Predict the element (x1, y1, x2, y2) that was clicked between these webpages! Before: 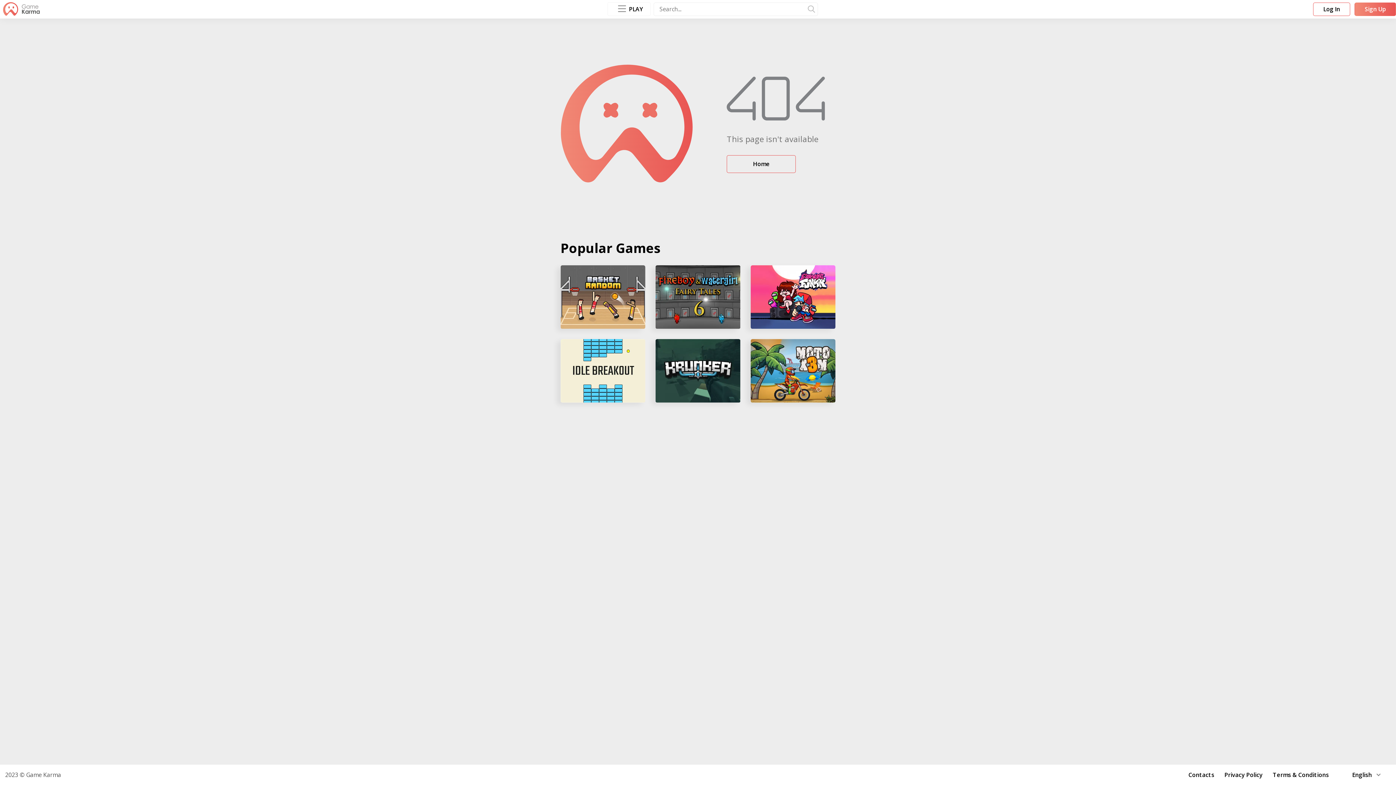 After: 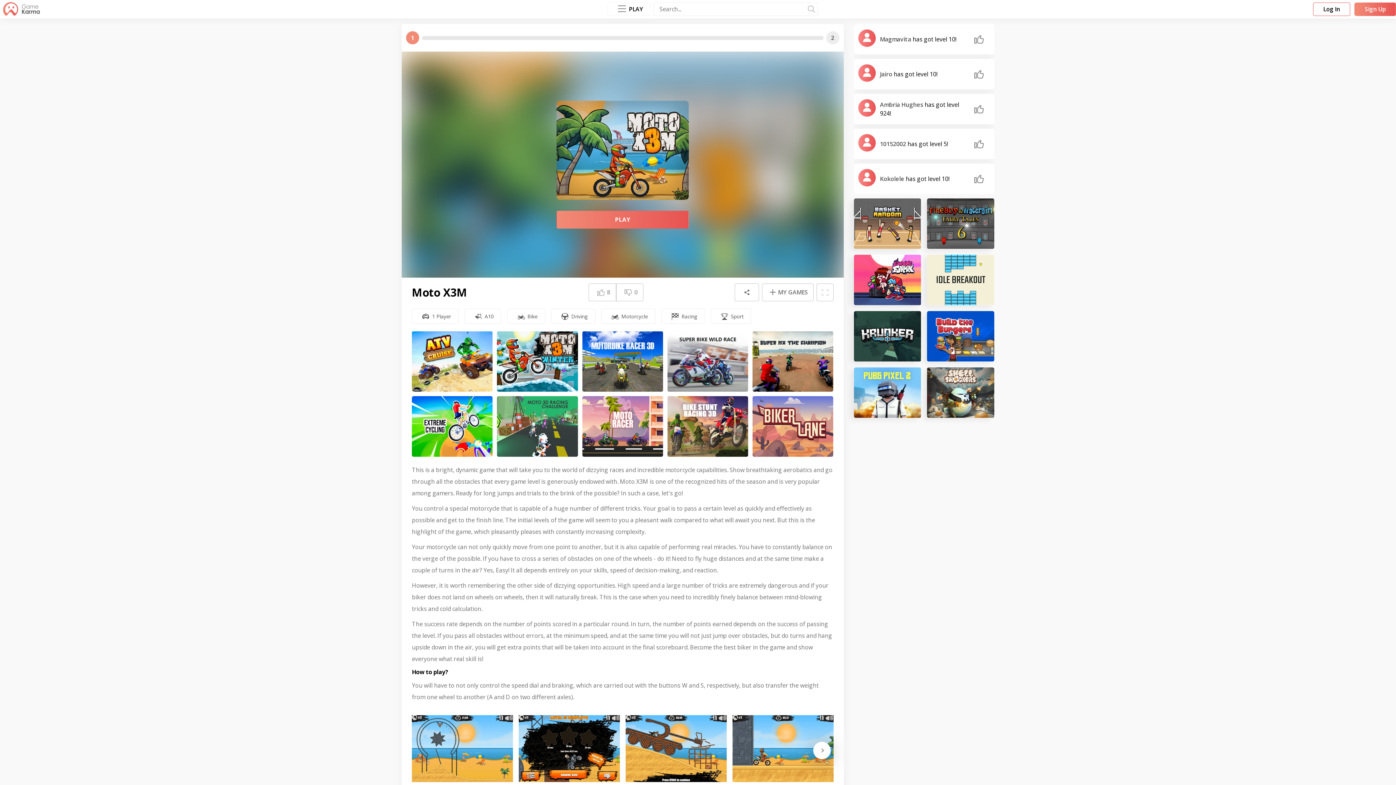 Action: bbox: (750, 339, 835, 402) label: Moto X3M